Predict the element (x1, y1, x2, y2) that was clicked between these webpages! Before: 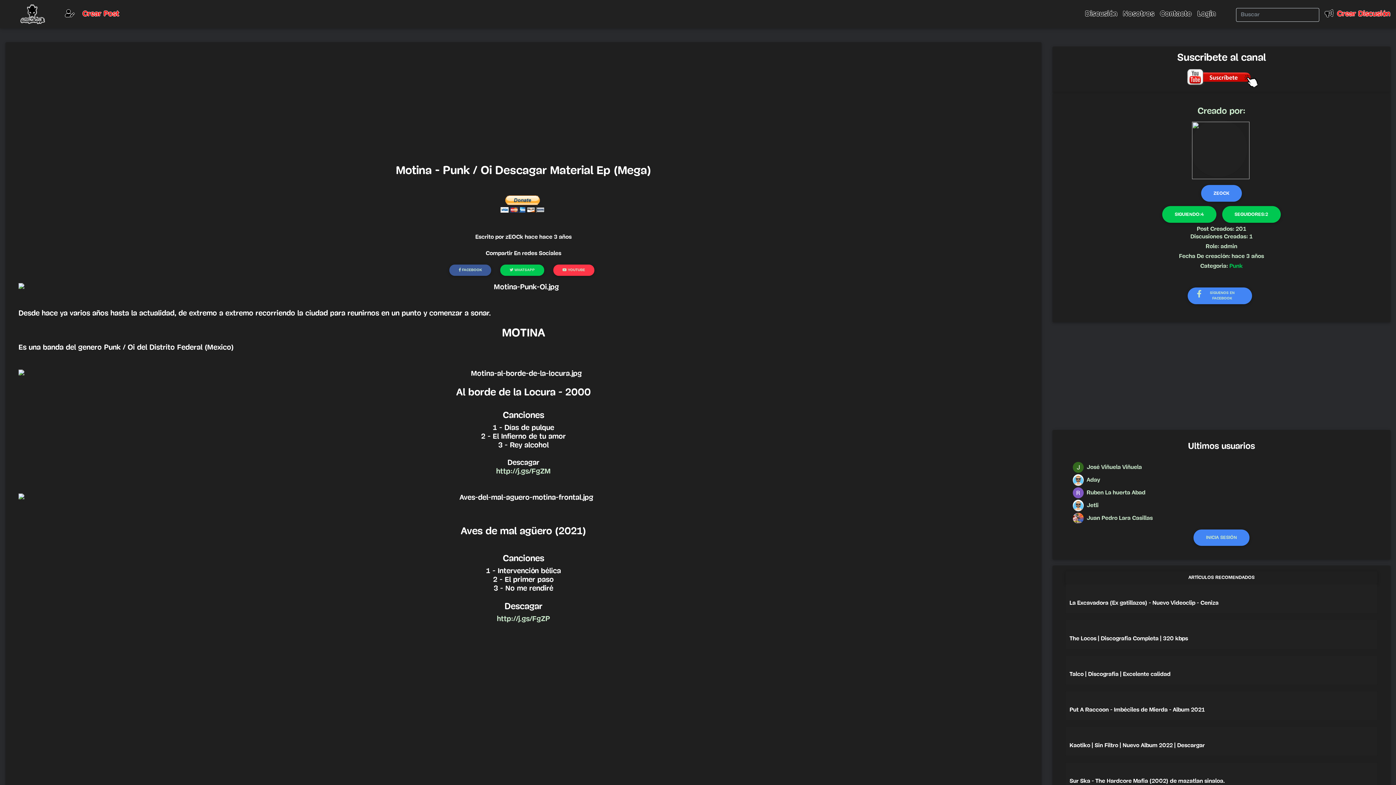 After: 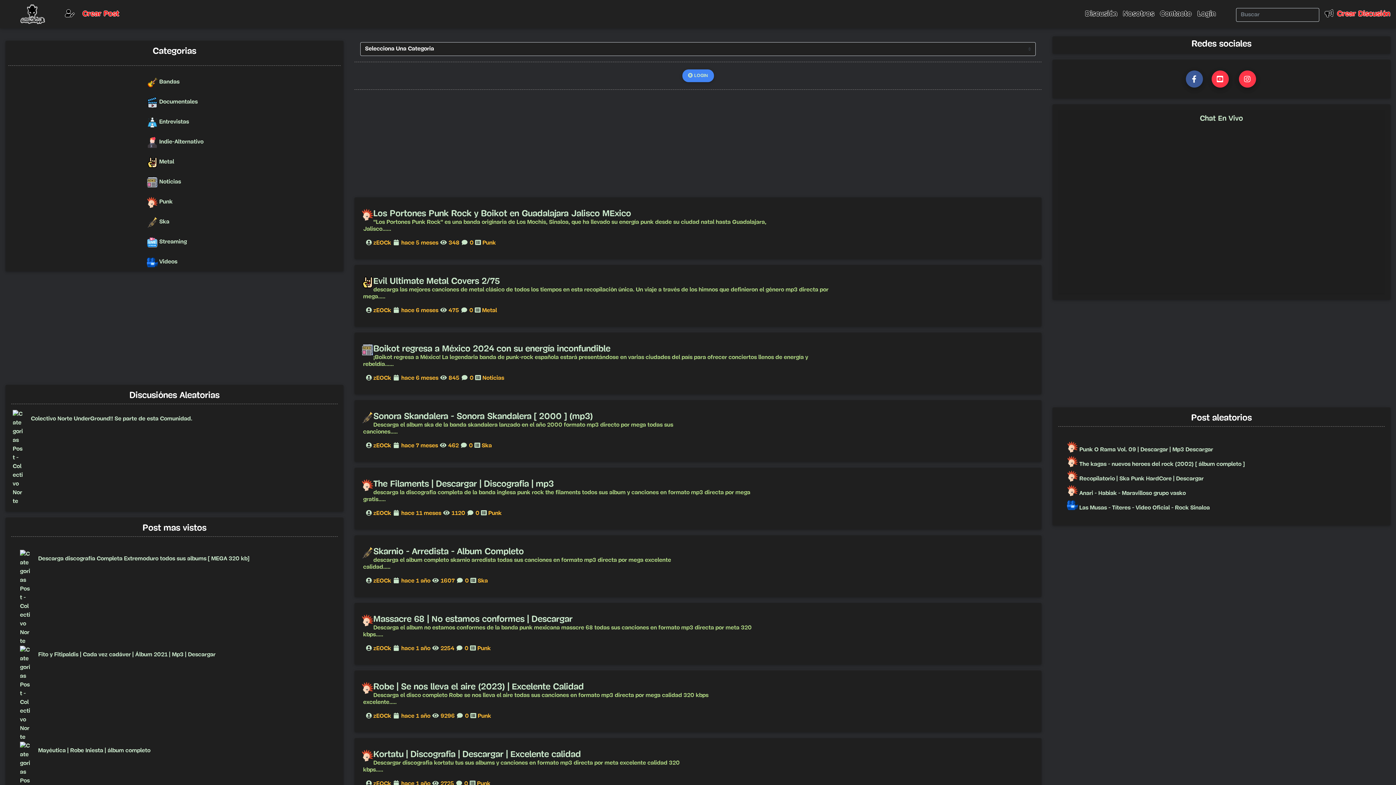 Action: bbox: (5, 4, 59, 23)